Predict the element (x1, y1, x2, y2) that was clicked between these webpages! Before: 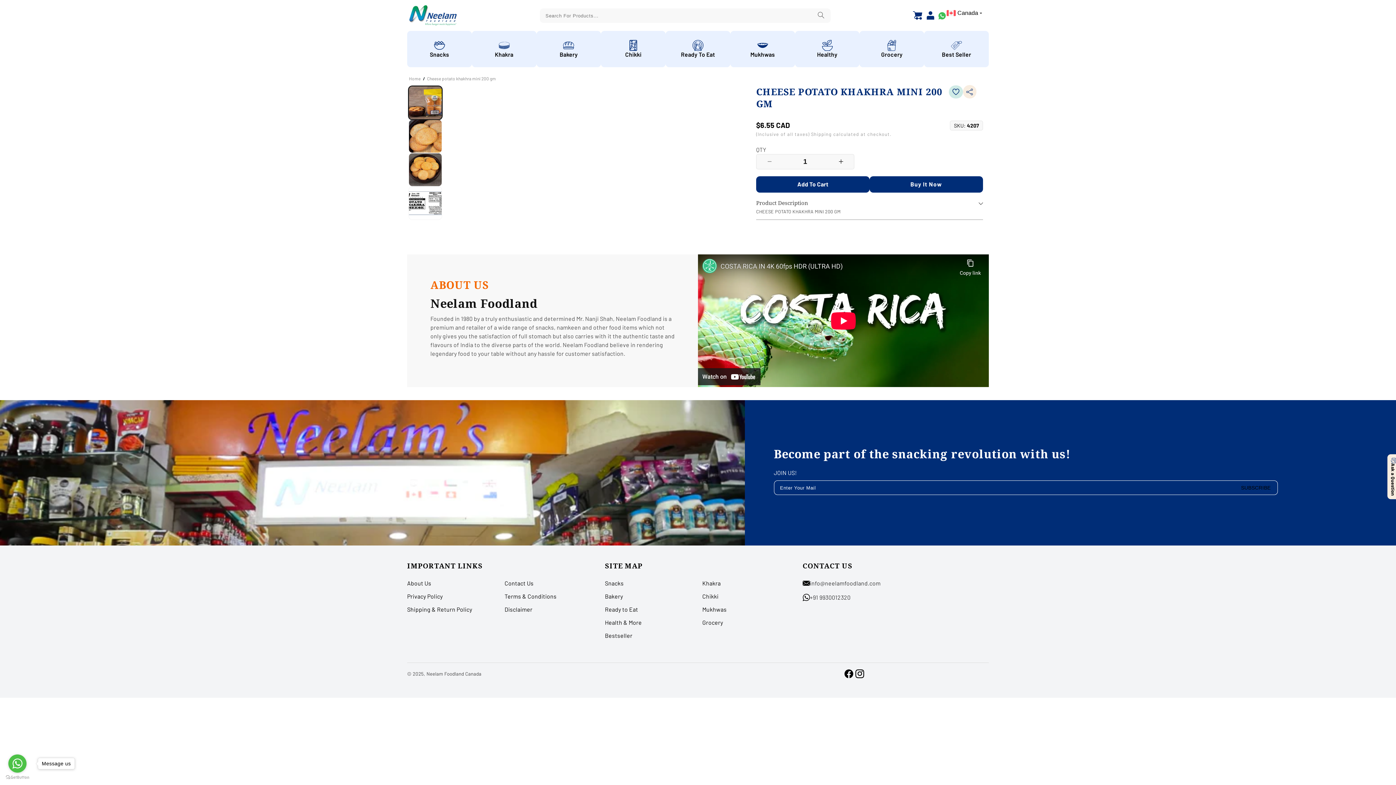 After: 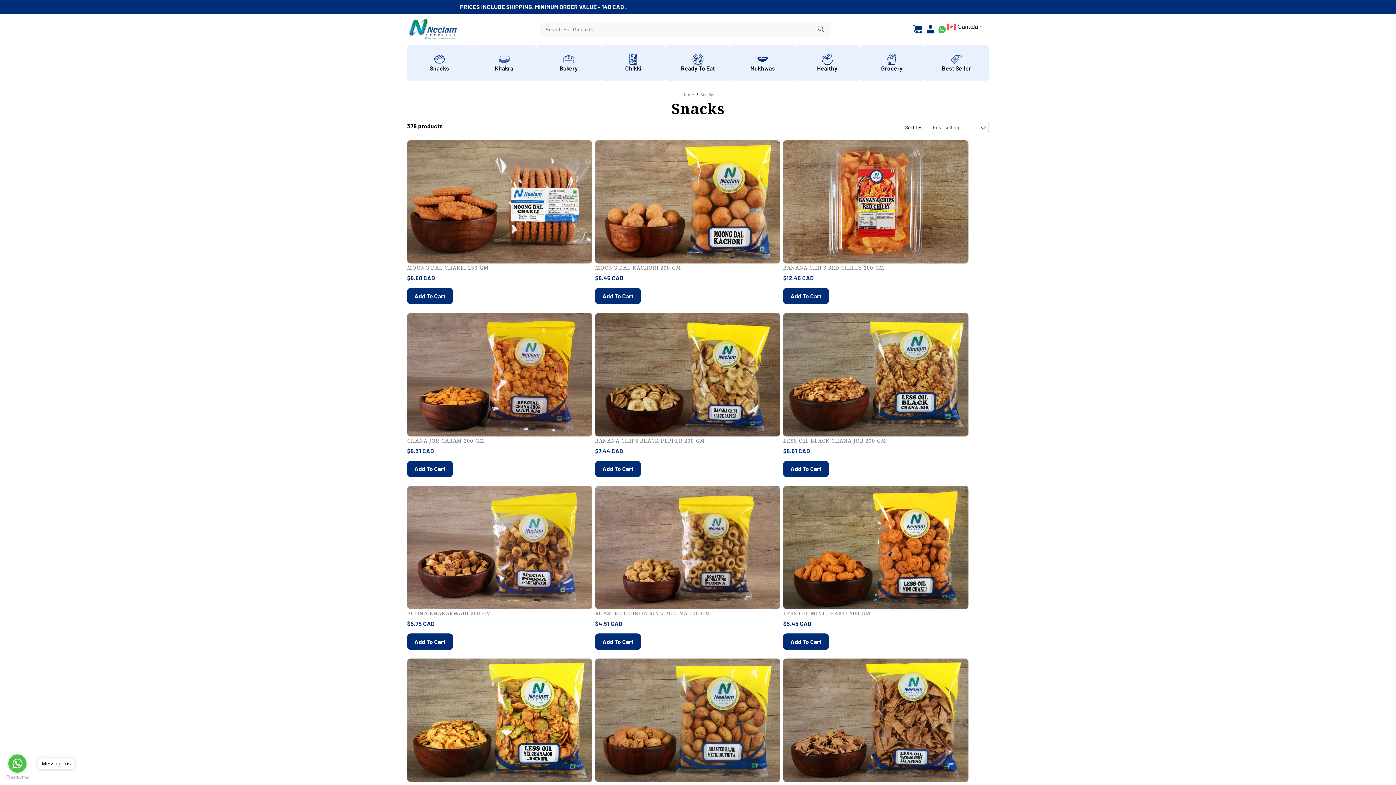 Action: bbox: (407, 30, 471, 67) label: Snacks